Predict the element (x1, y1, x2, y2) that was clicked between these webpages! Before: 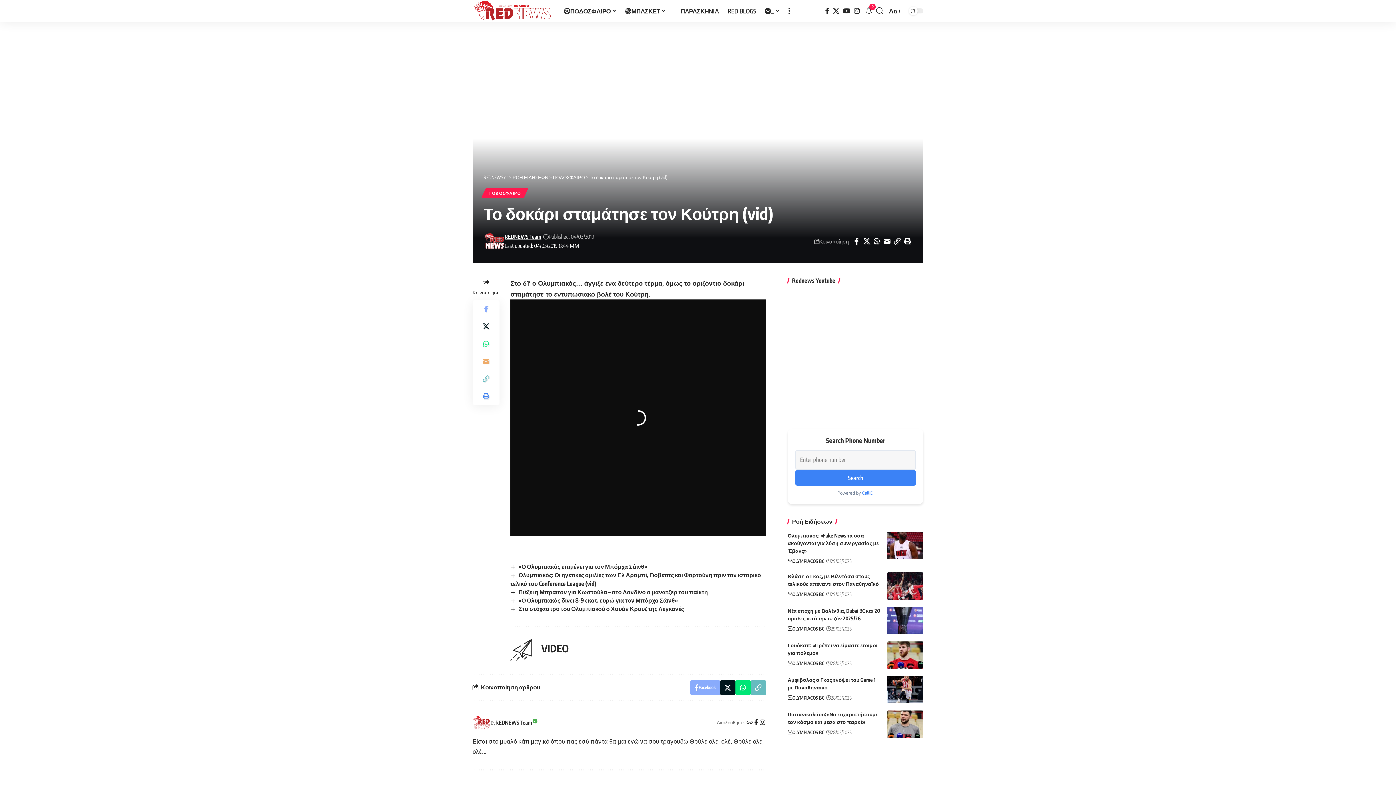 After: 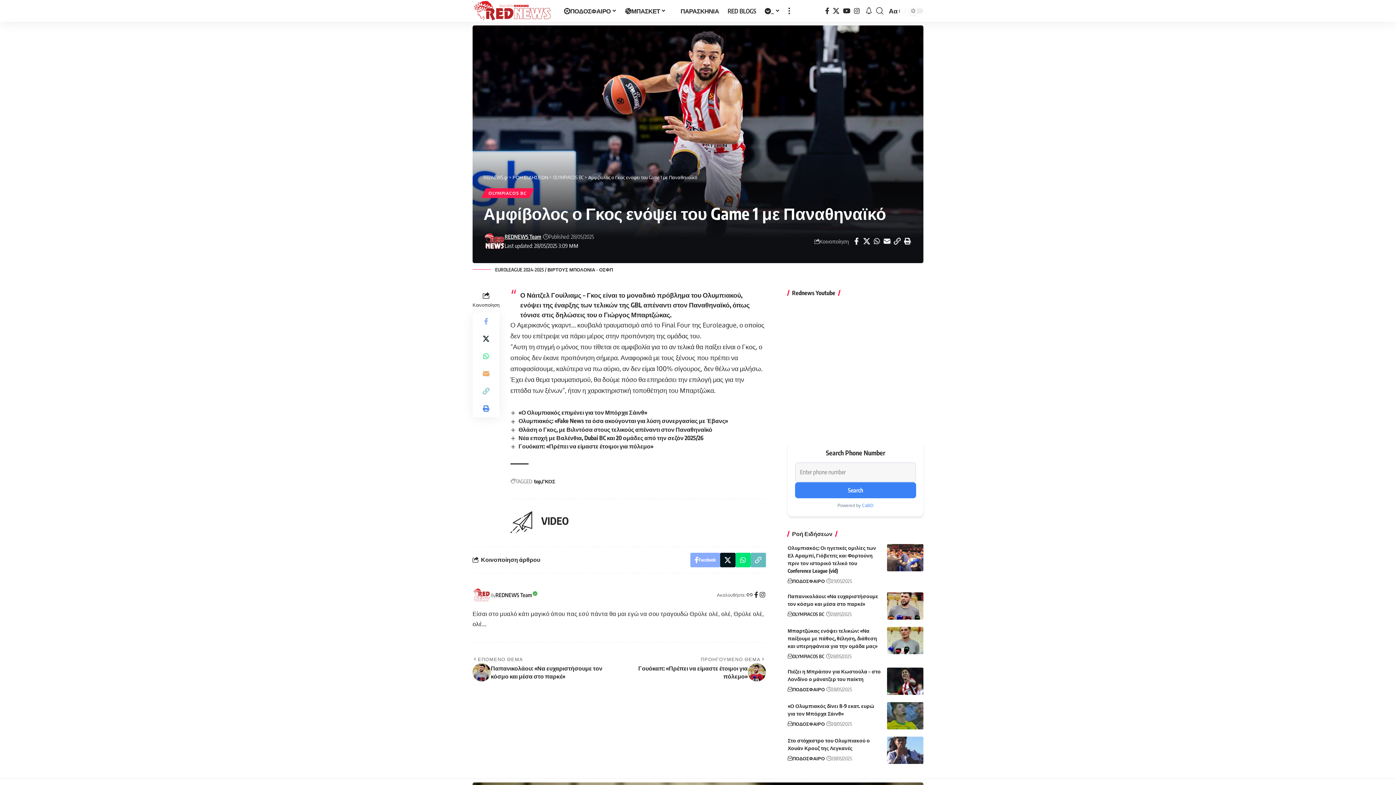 Action: bbox: (887, 676, 923, 703)